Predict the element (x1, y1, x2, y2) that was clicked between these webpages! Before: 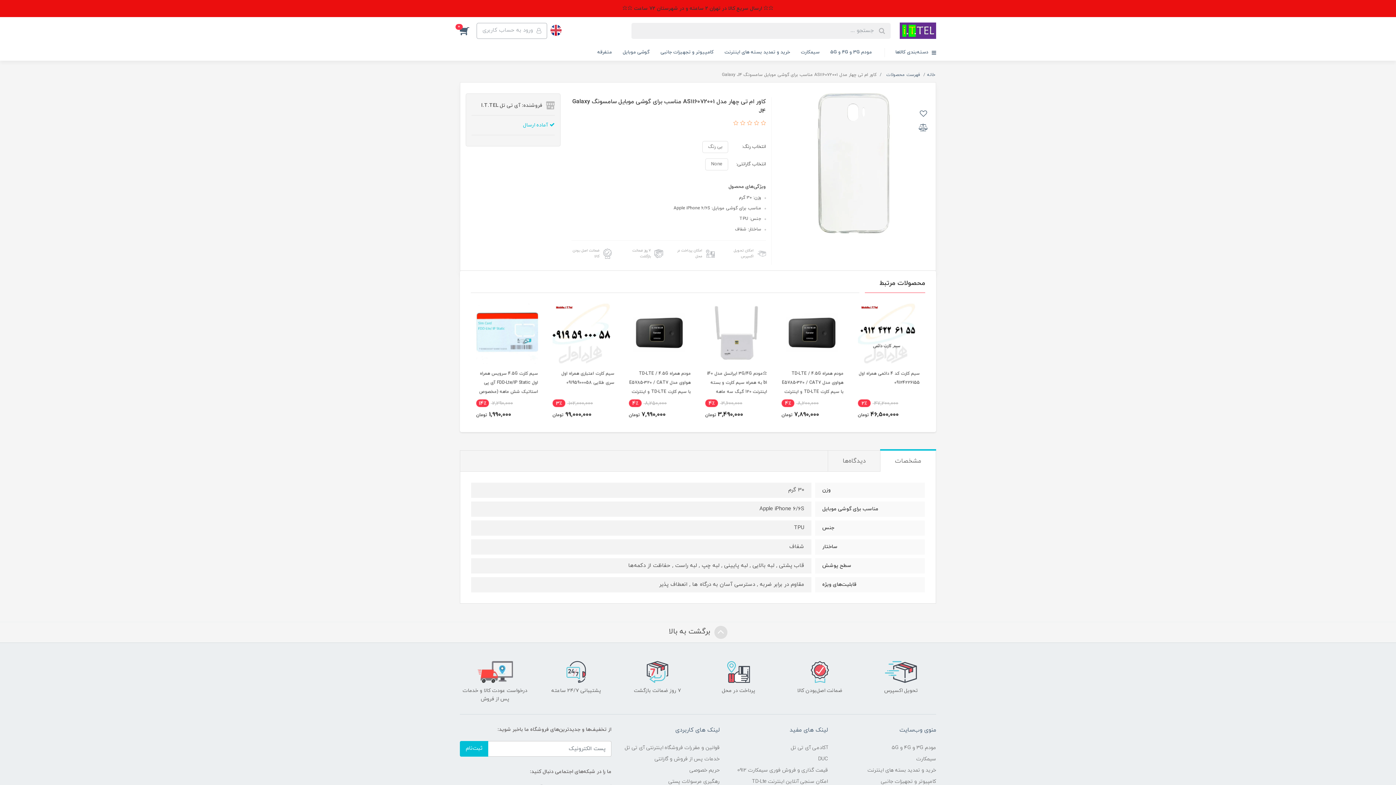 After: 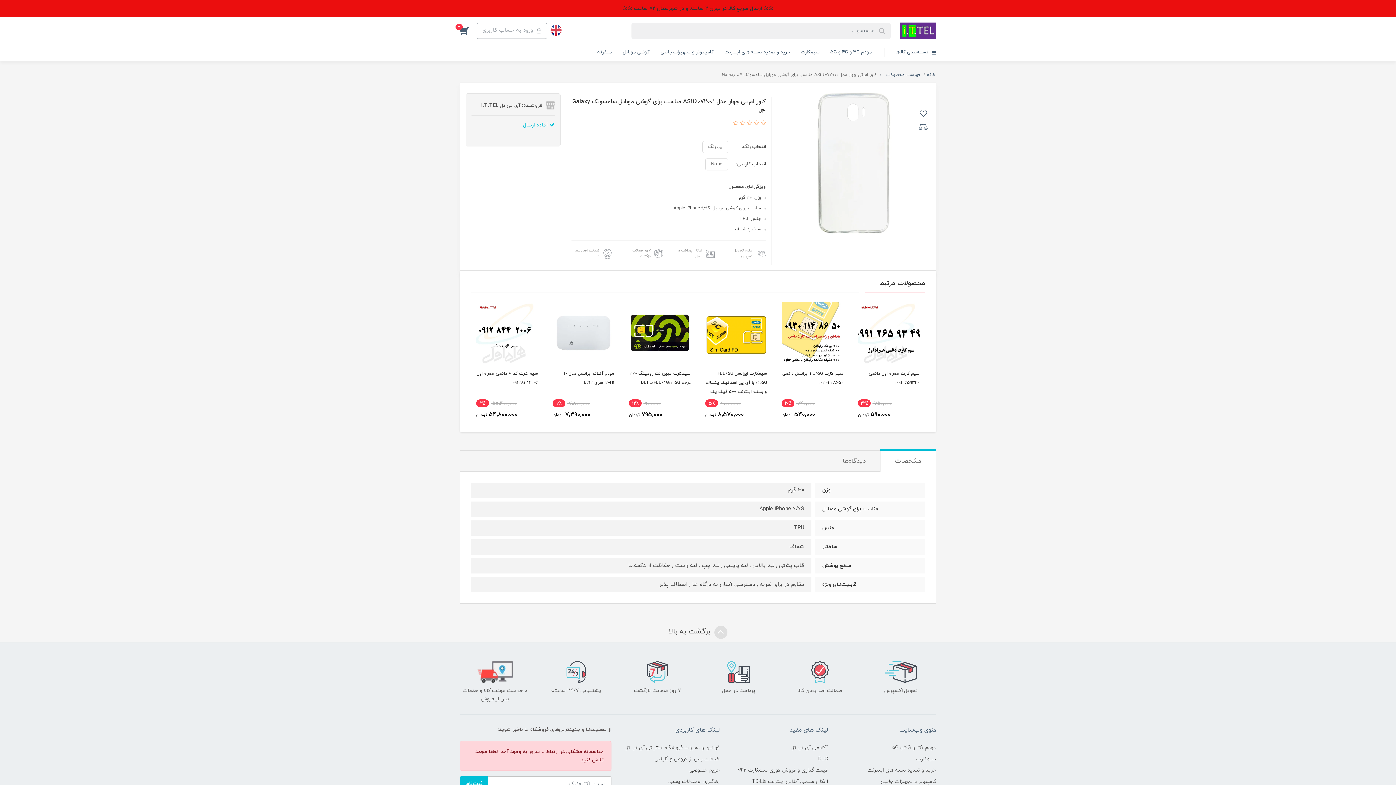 Action: bbox: (460, 741, 488, 757) label: ثبت‌نام